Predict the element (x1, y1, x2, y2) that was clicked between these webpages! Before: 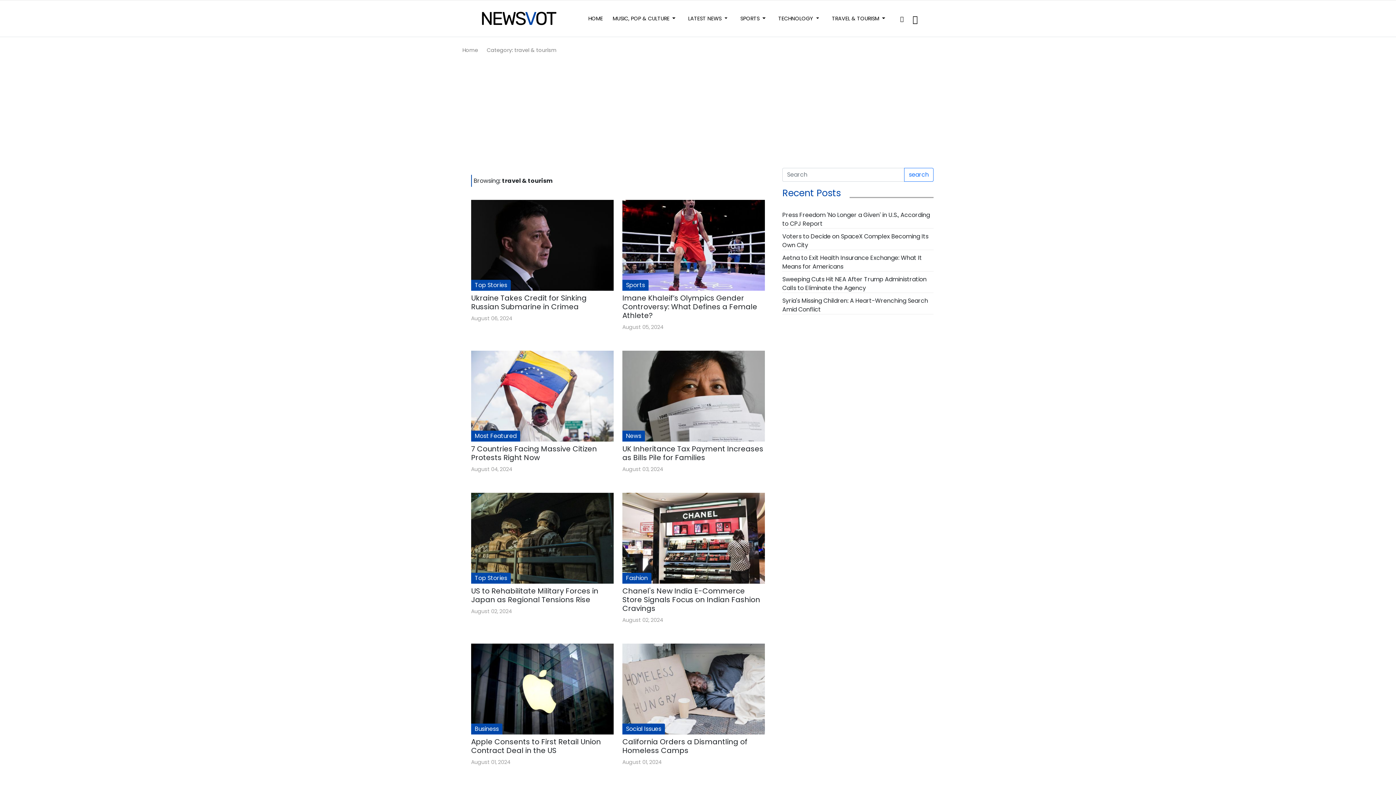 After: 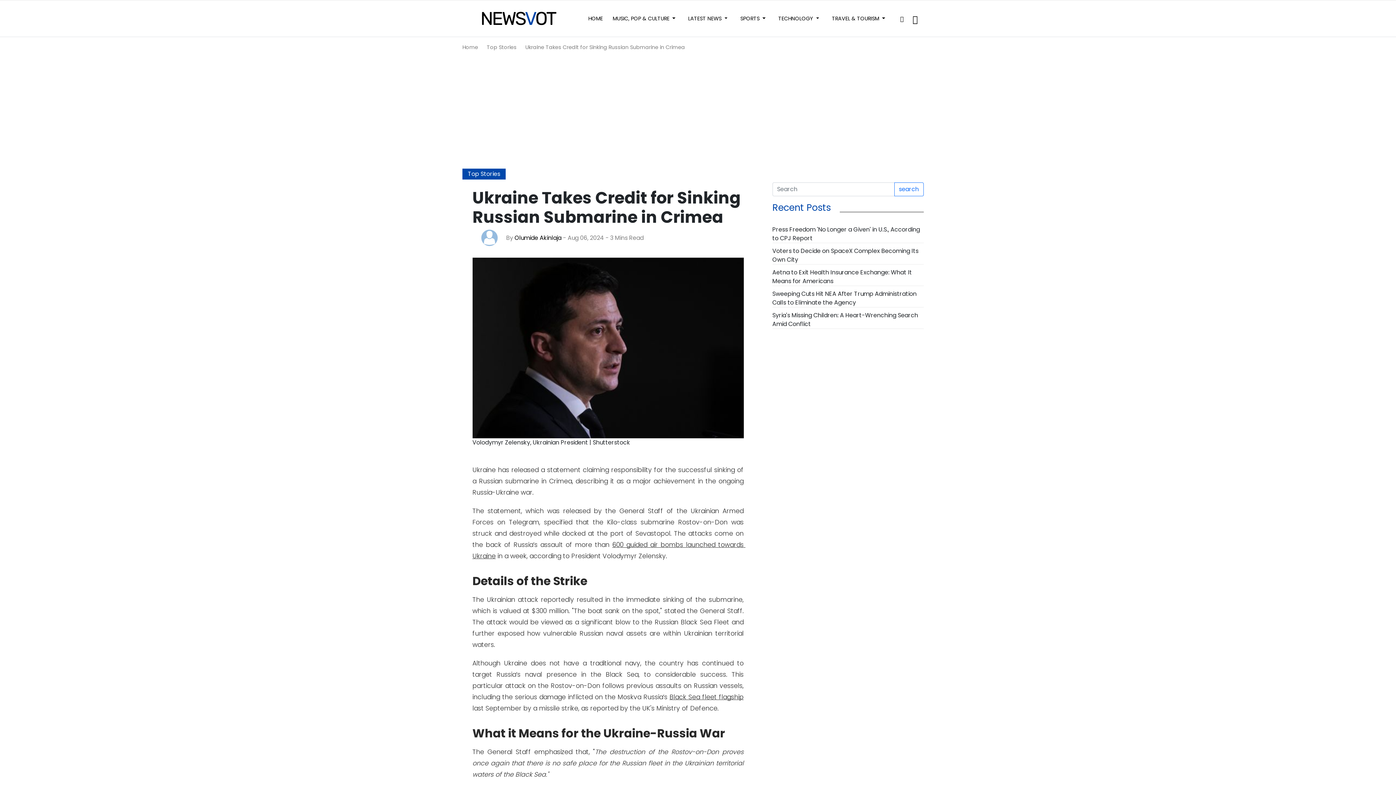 Action: bbox: (471, 293, 586, 312) label: Ukraine Takes Credit for Sinking Russian Submarine in Crimea